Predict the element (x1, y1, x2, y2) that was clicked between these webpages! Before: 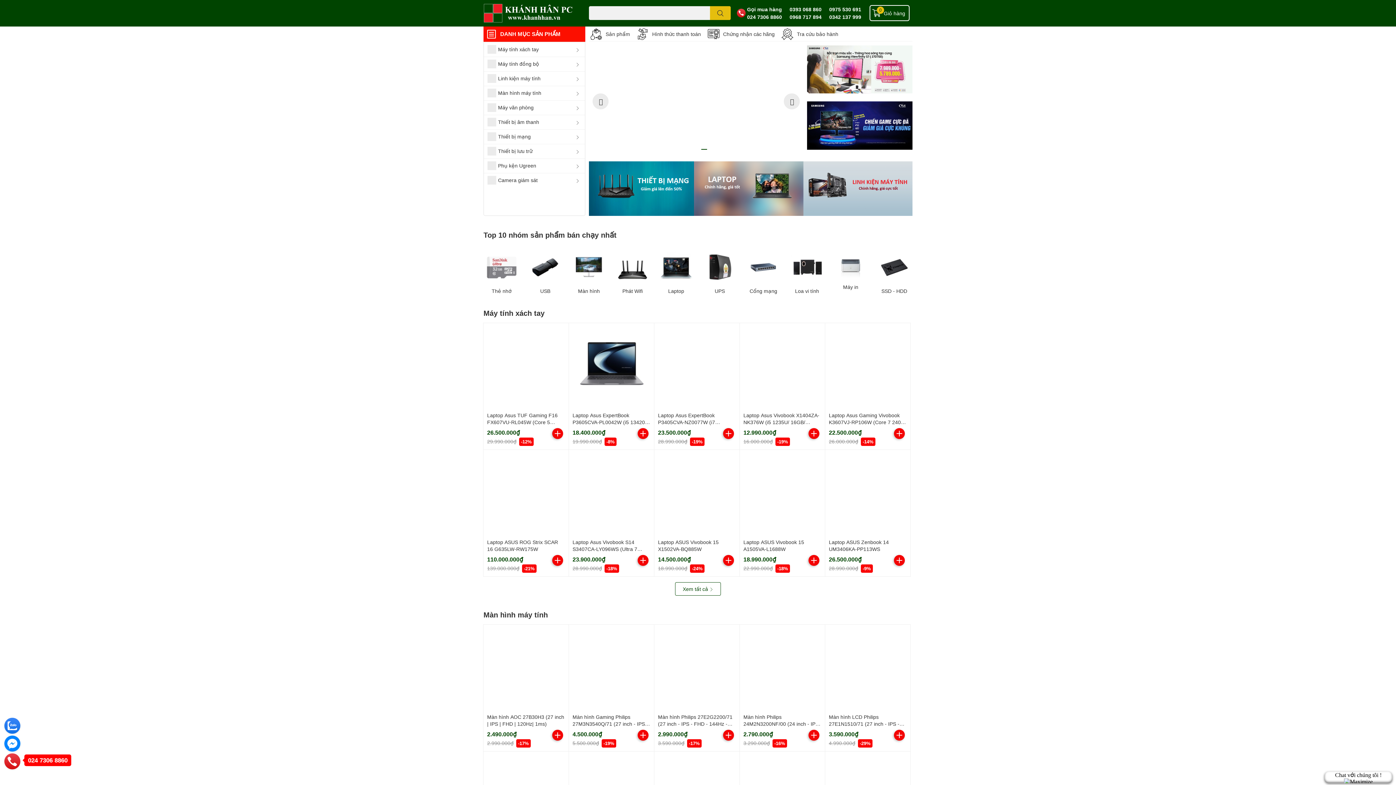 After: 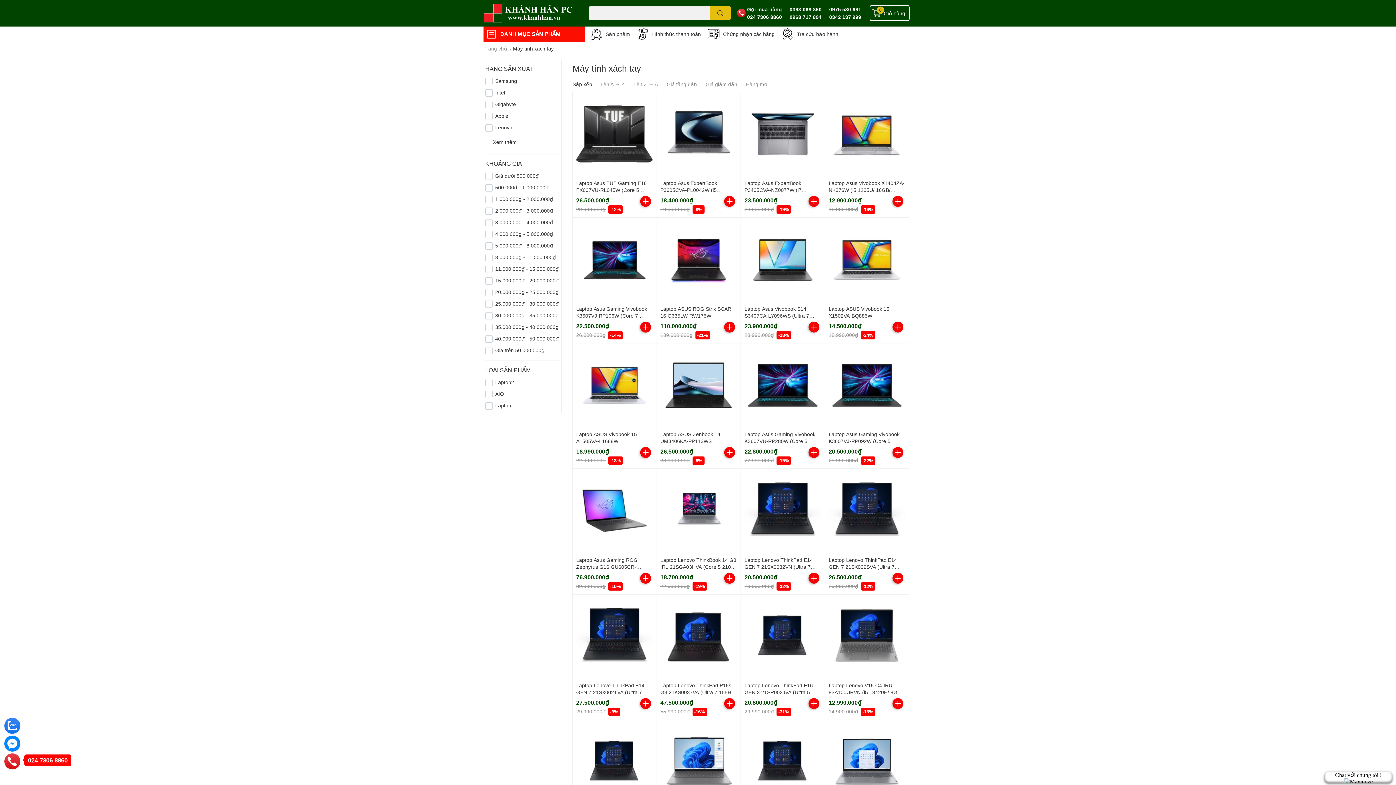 Action: bbox: (660, 251, 692, 283)